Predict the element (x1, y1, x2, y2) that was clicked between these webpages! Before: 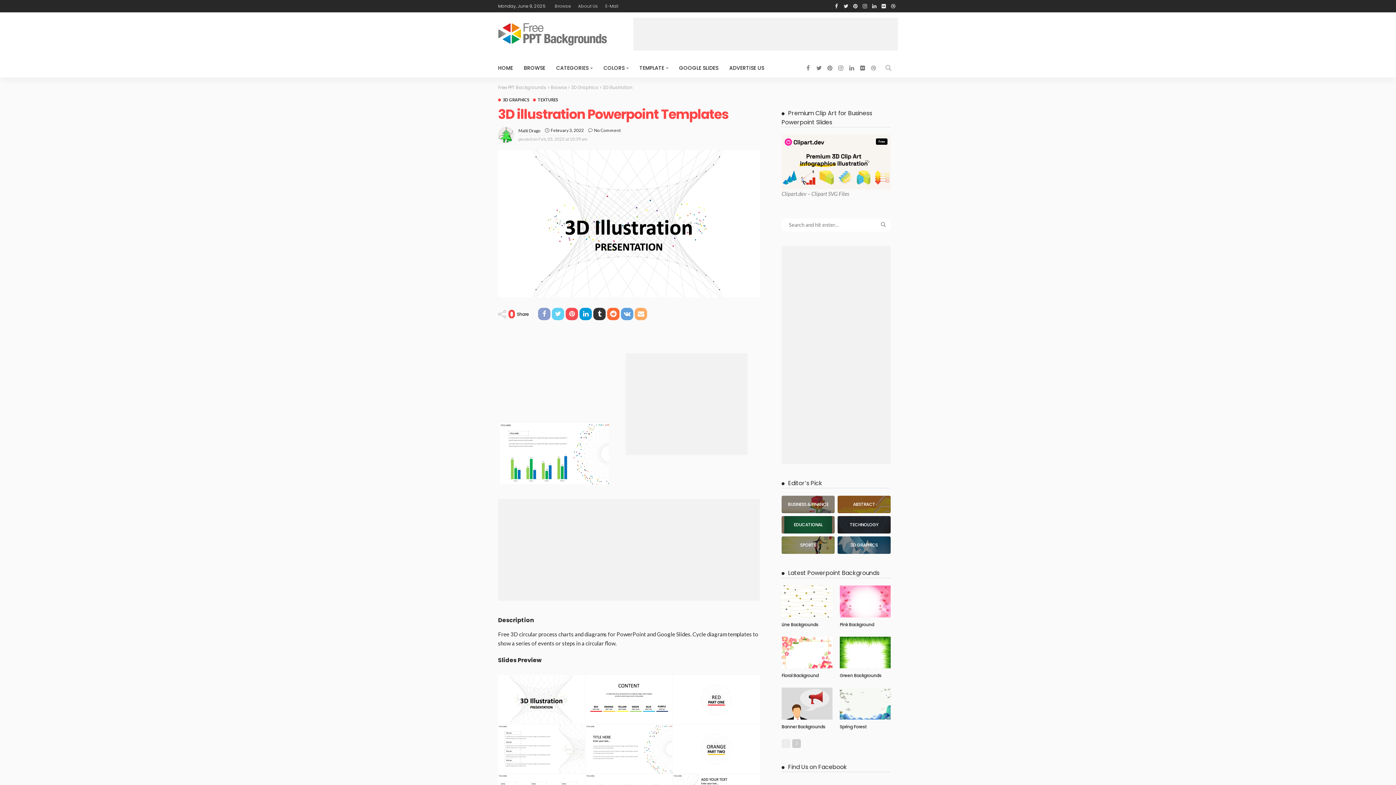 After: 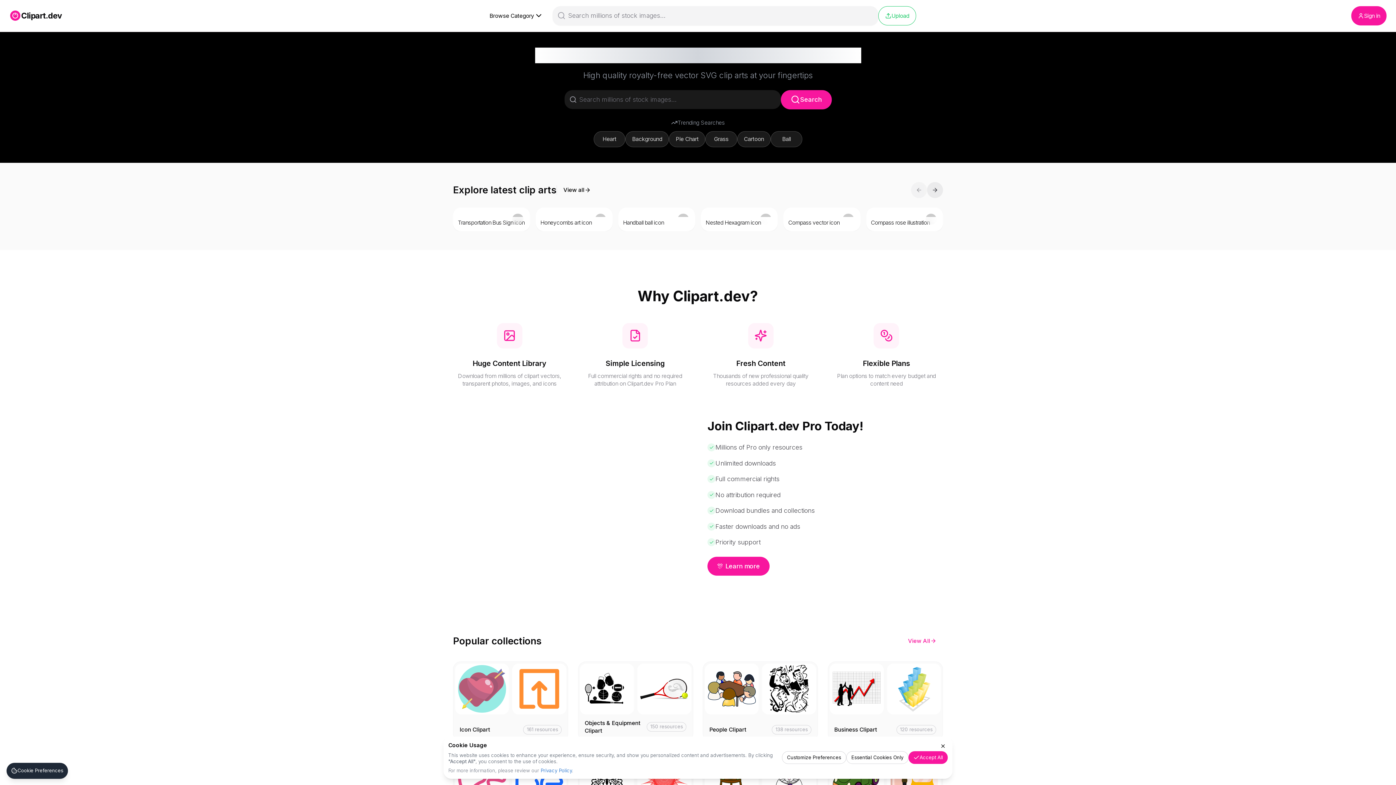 Action: bbox: (781, 134, 890, 189)